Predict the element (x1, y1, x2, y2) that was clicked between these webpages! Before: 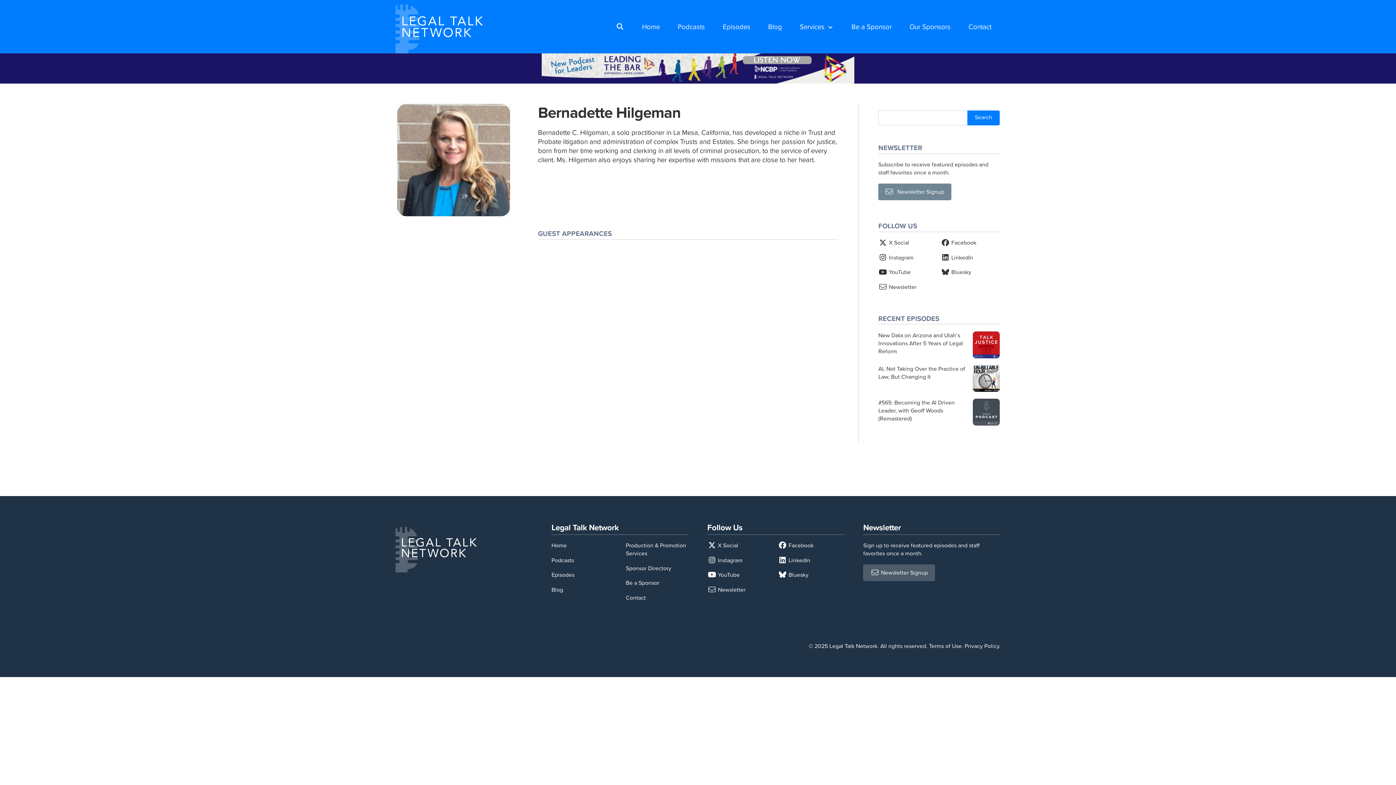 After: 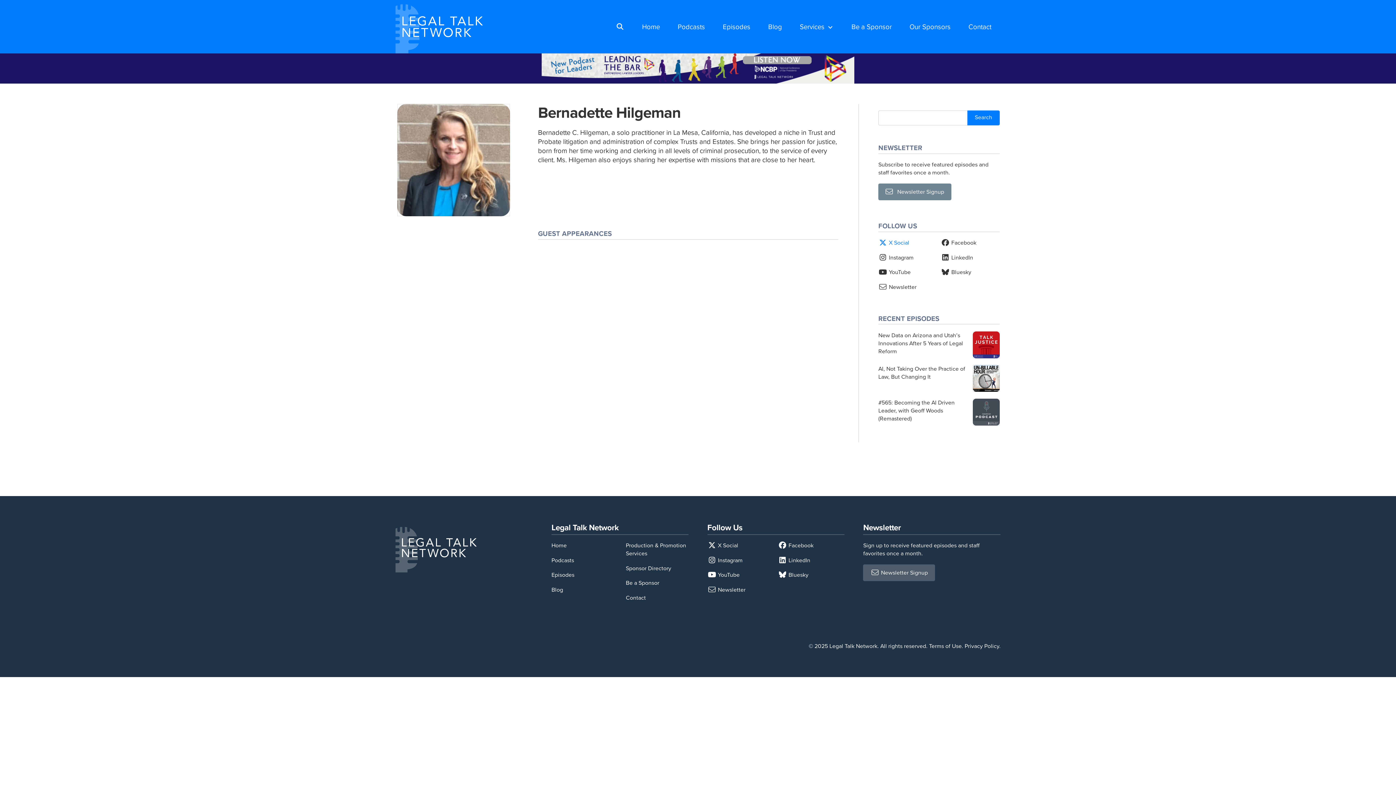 Action: label:  X Social bbox: (878, 238, 909, 247)